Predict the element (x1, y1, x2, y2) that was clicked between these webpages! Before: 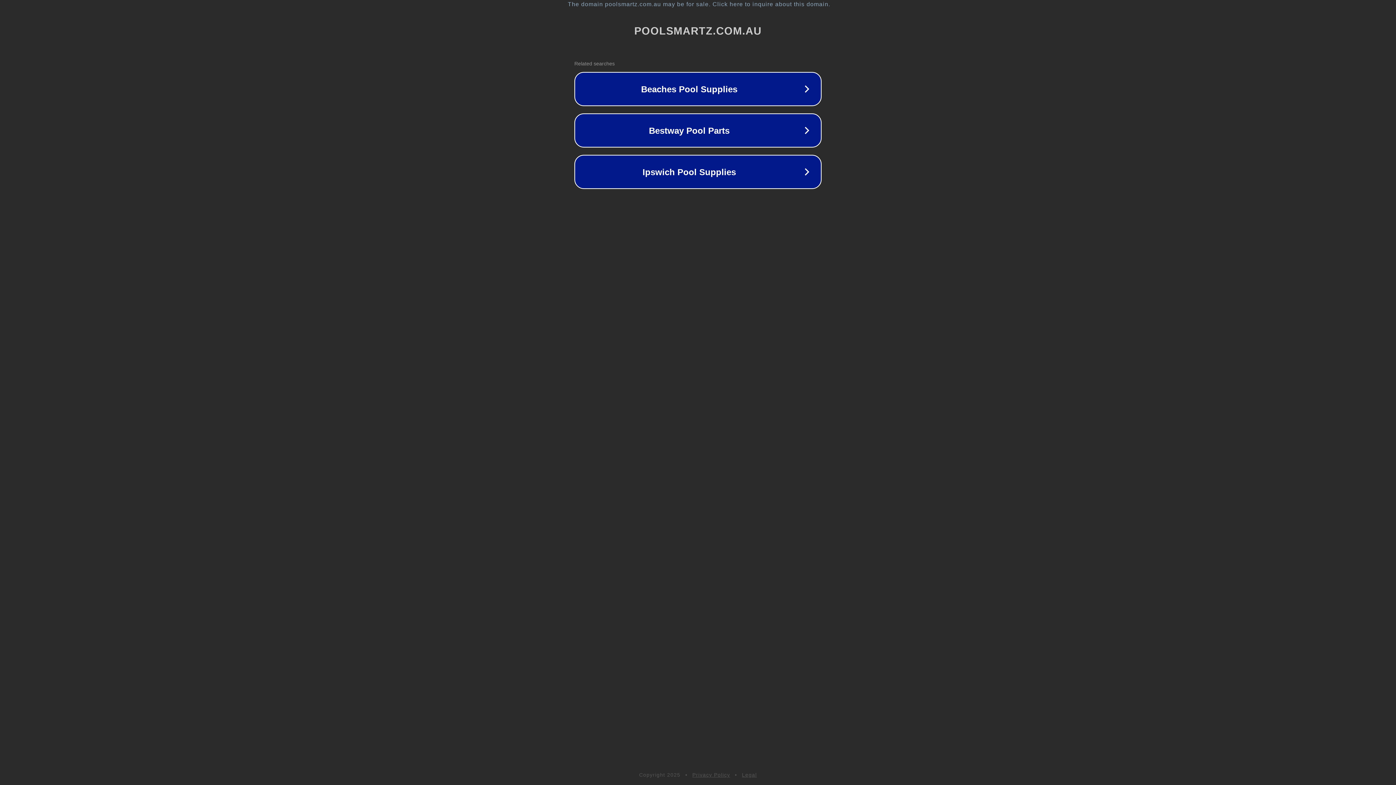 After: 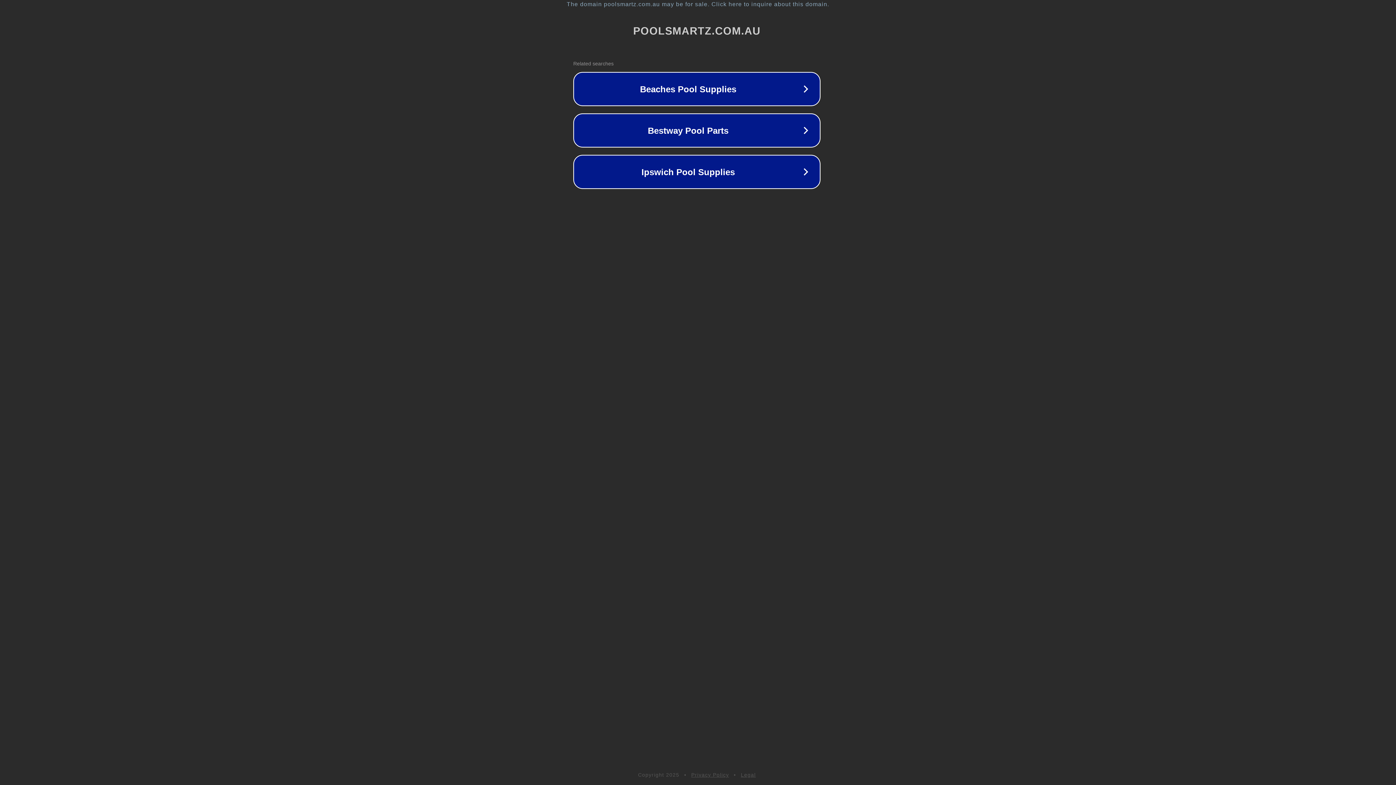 Action: bbox: (1, 1, 1397, 7) label: The domain poolsmartz.com.au may be for sale. Click here to inquire about this domain.